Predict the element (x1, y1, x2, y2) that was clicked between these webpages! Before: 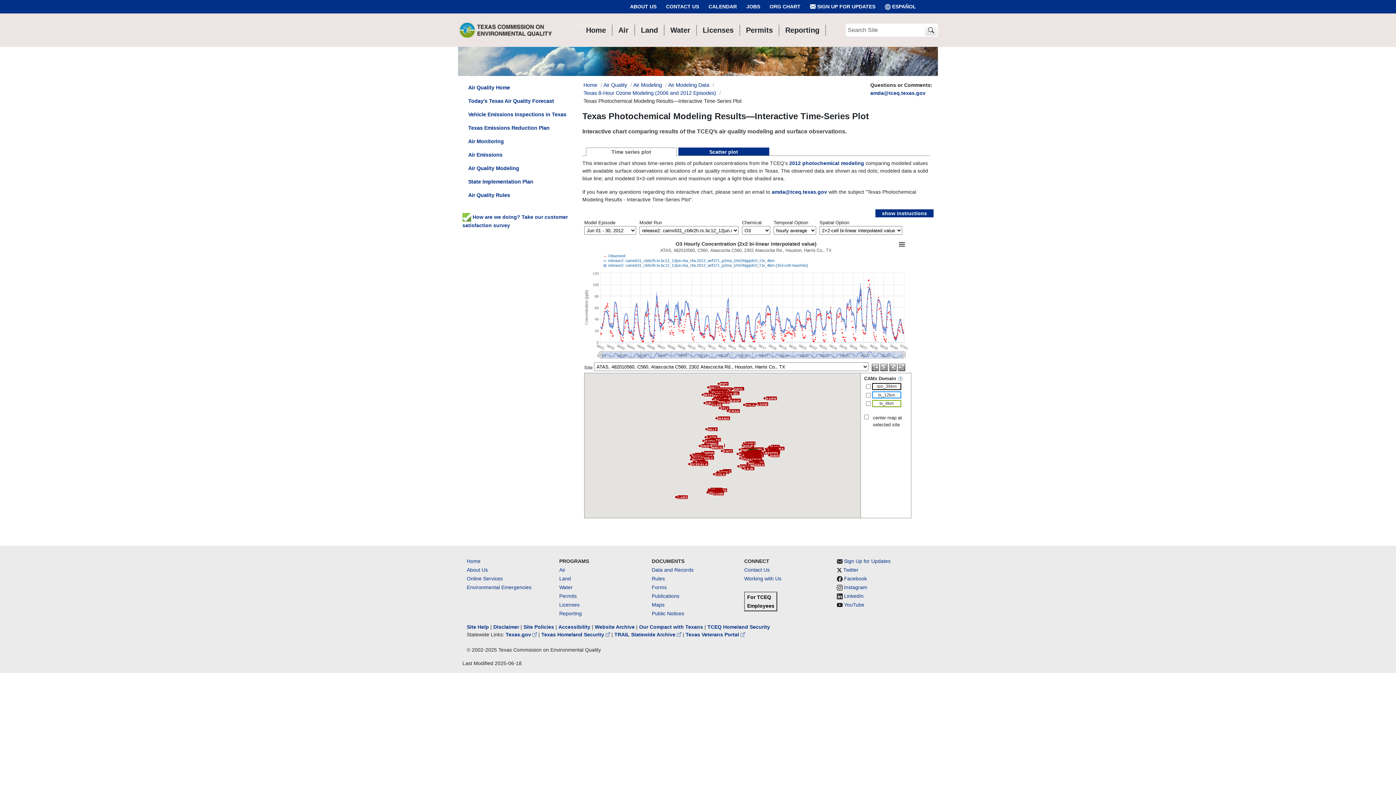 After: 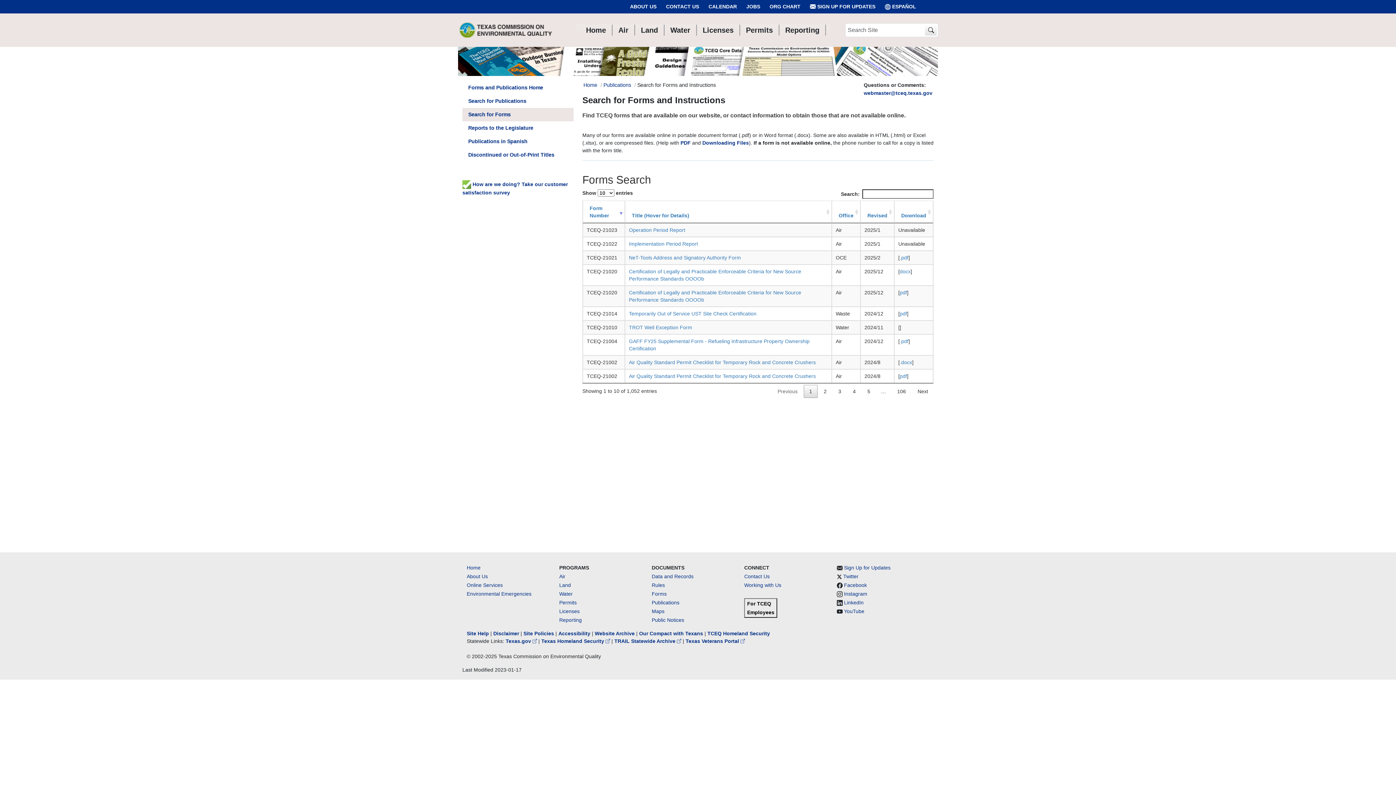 Action: bbox: (651, 584, 666, 590) label: Forms